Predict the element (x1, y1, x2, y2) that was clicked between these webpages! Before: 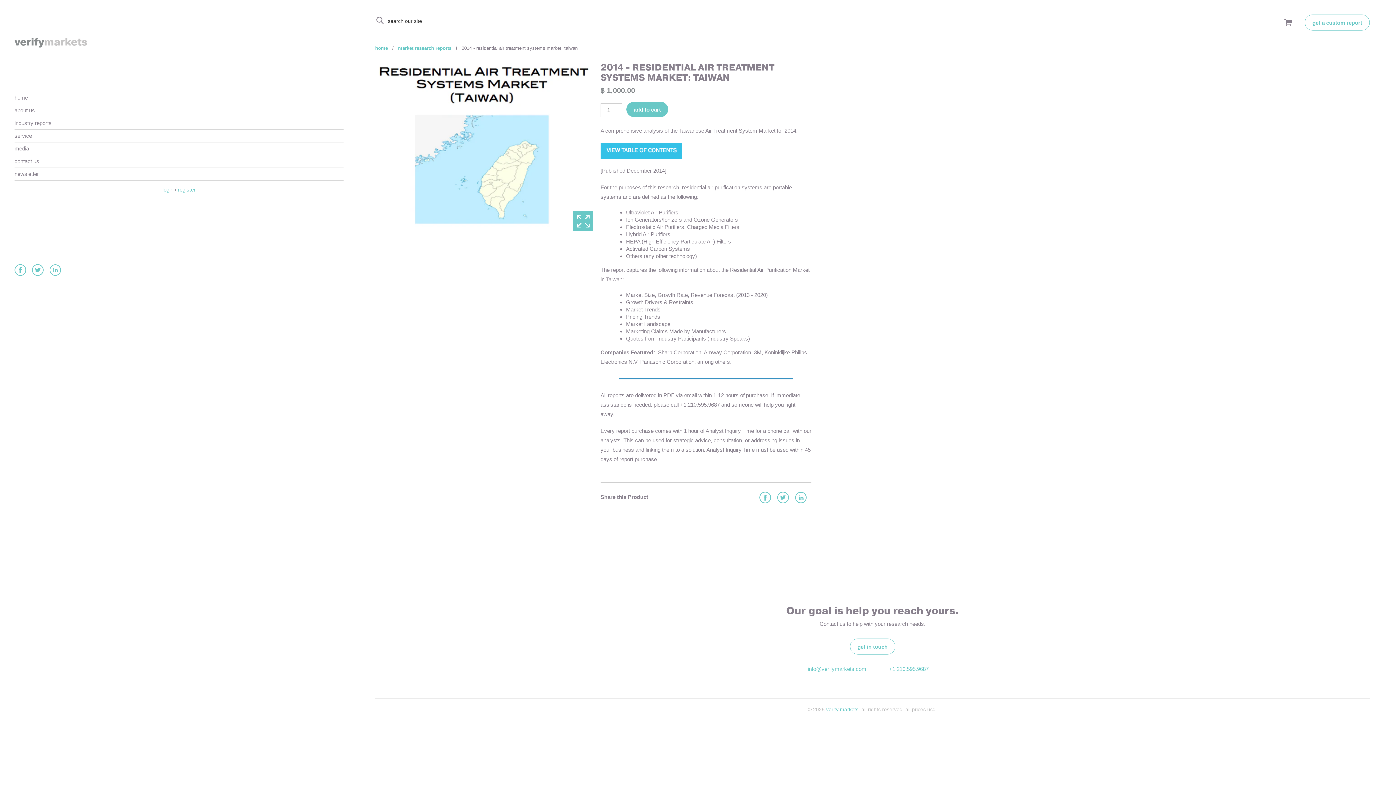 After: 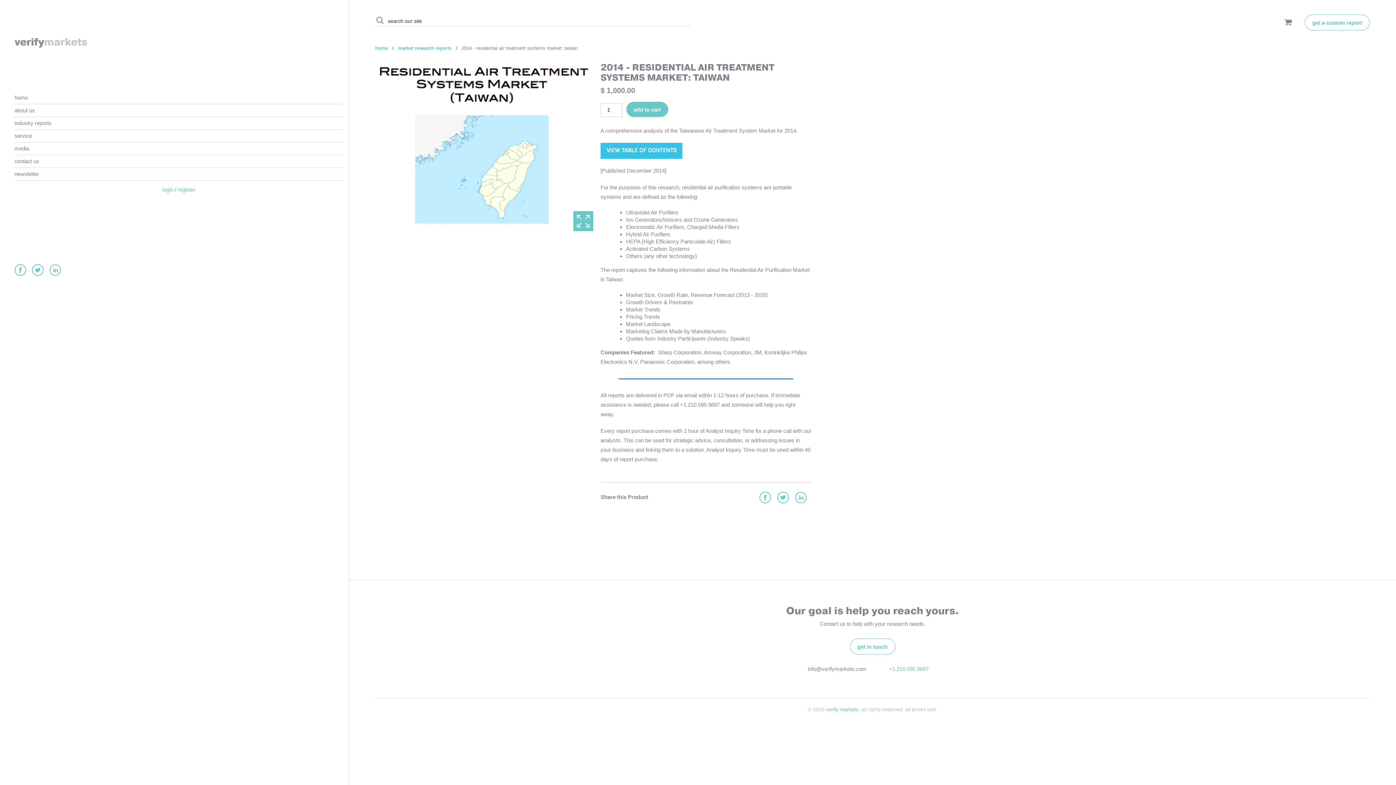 Action: label: info@verifymarkets.com bbox: (808, 665, 864, 673)